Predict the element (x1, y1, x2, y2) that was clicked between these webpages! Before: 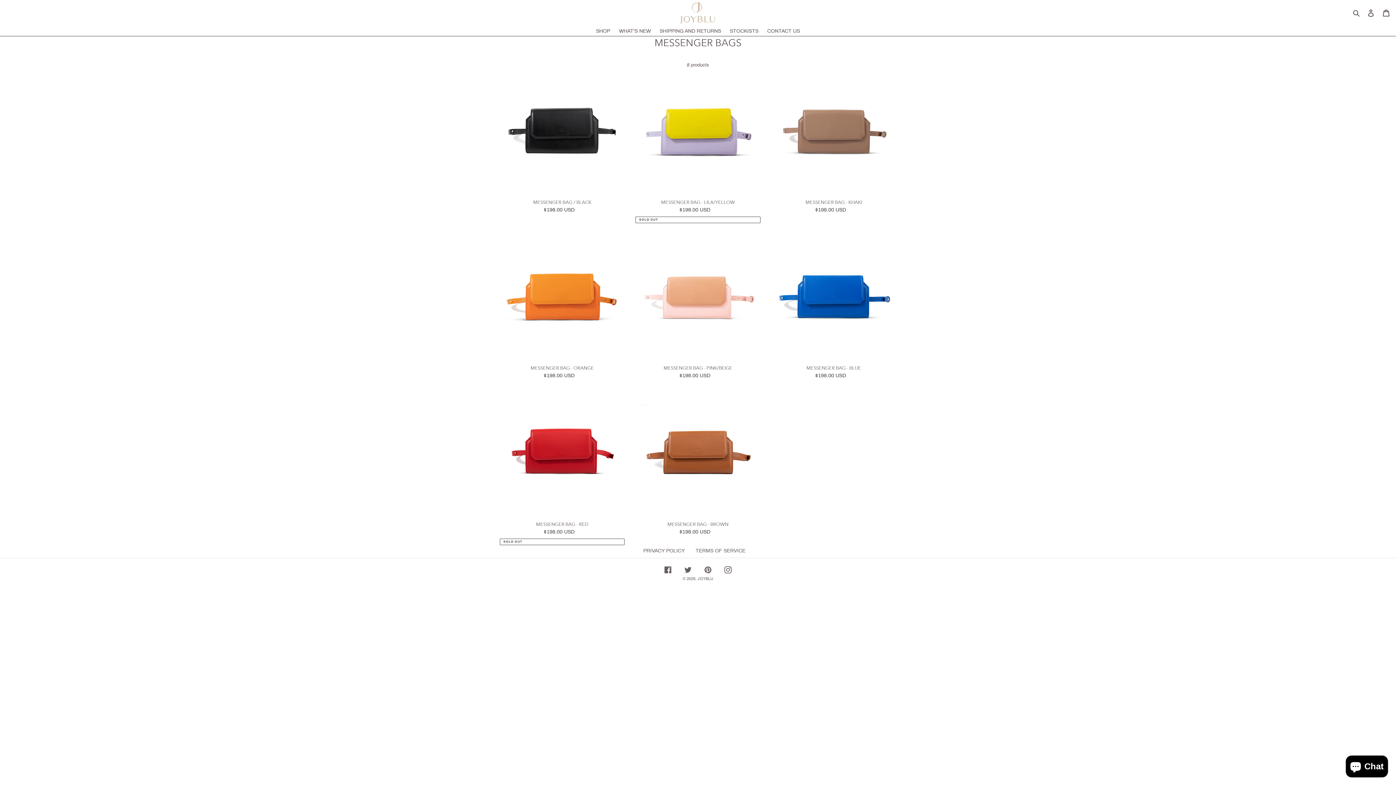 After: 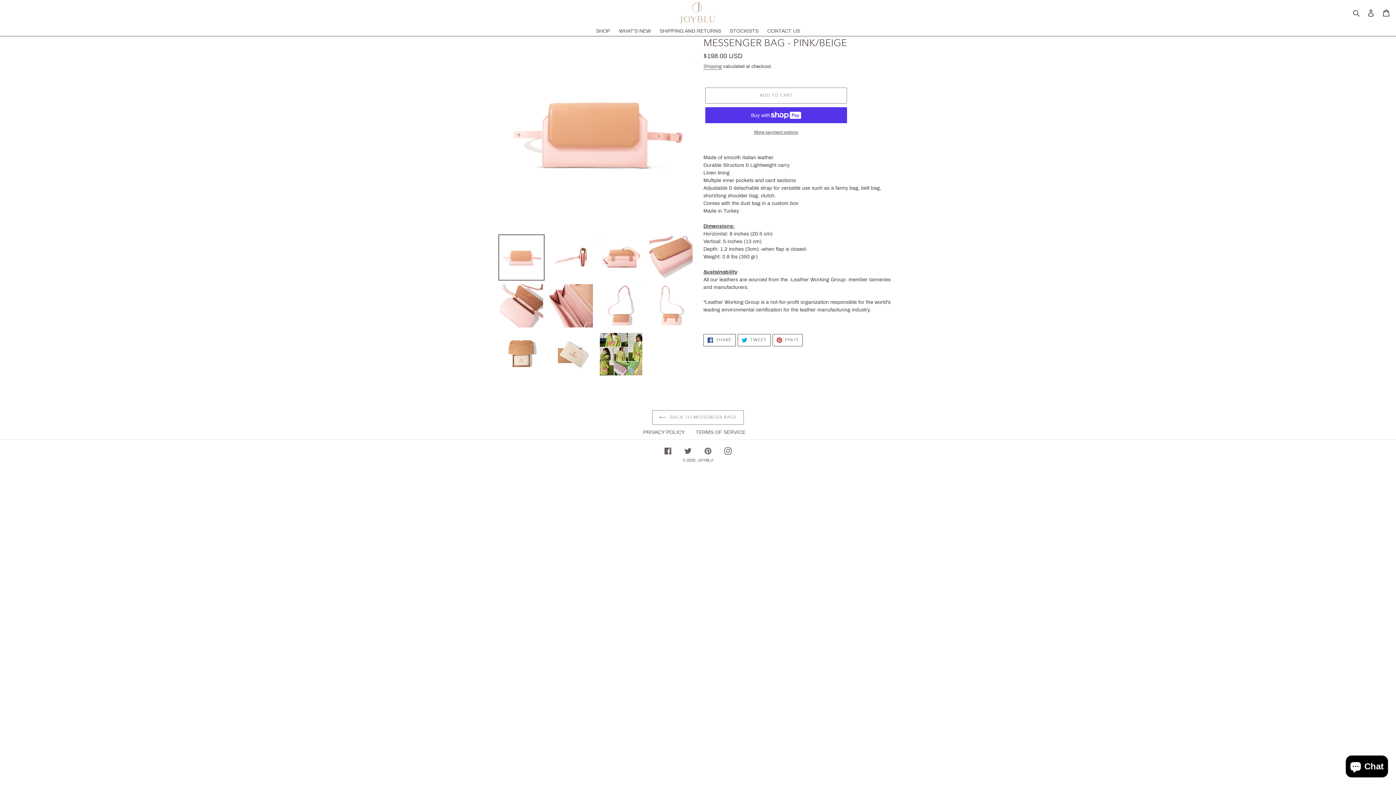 Action: bbox: (635, 234, 760, 379) label: MESSENGER BAG - PINK/BEIGE